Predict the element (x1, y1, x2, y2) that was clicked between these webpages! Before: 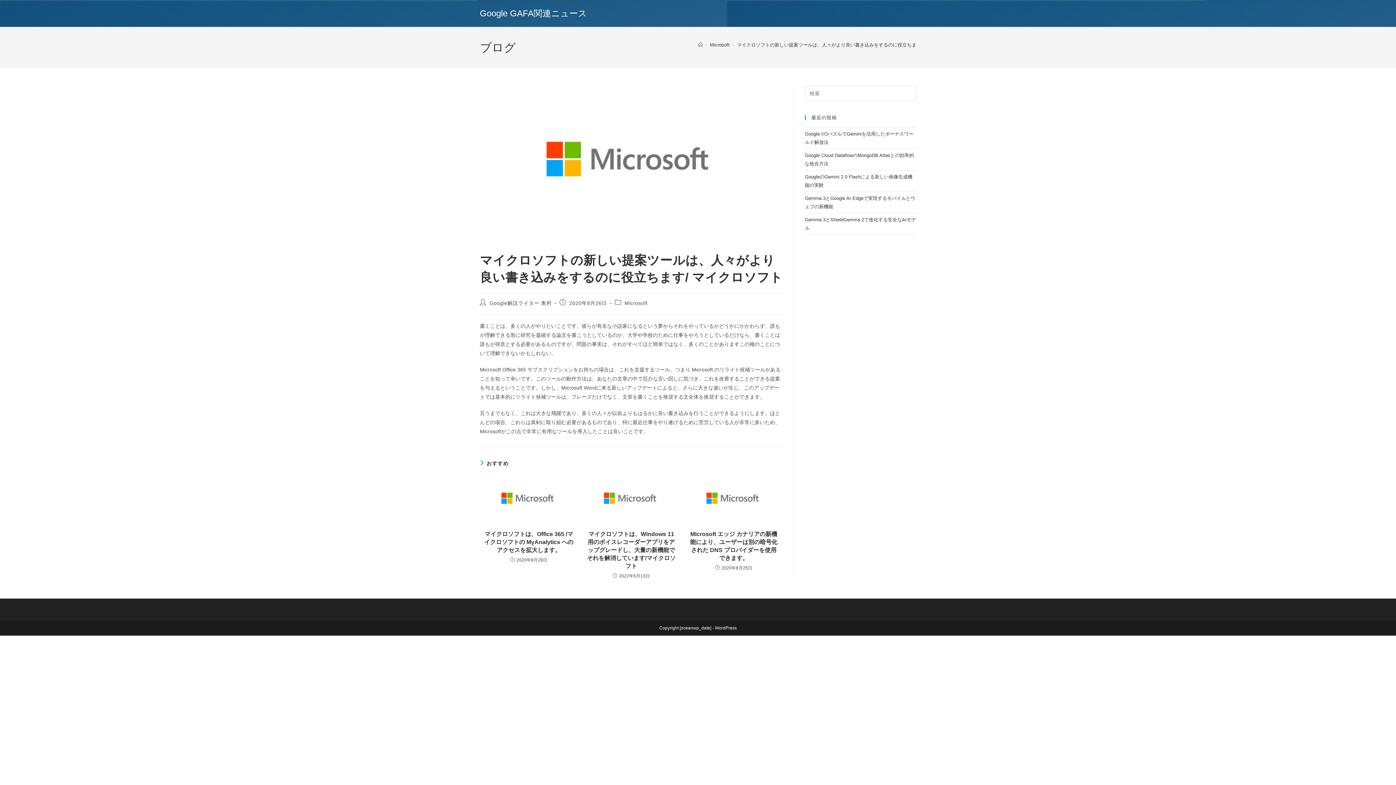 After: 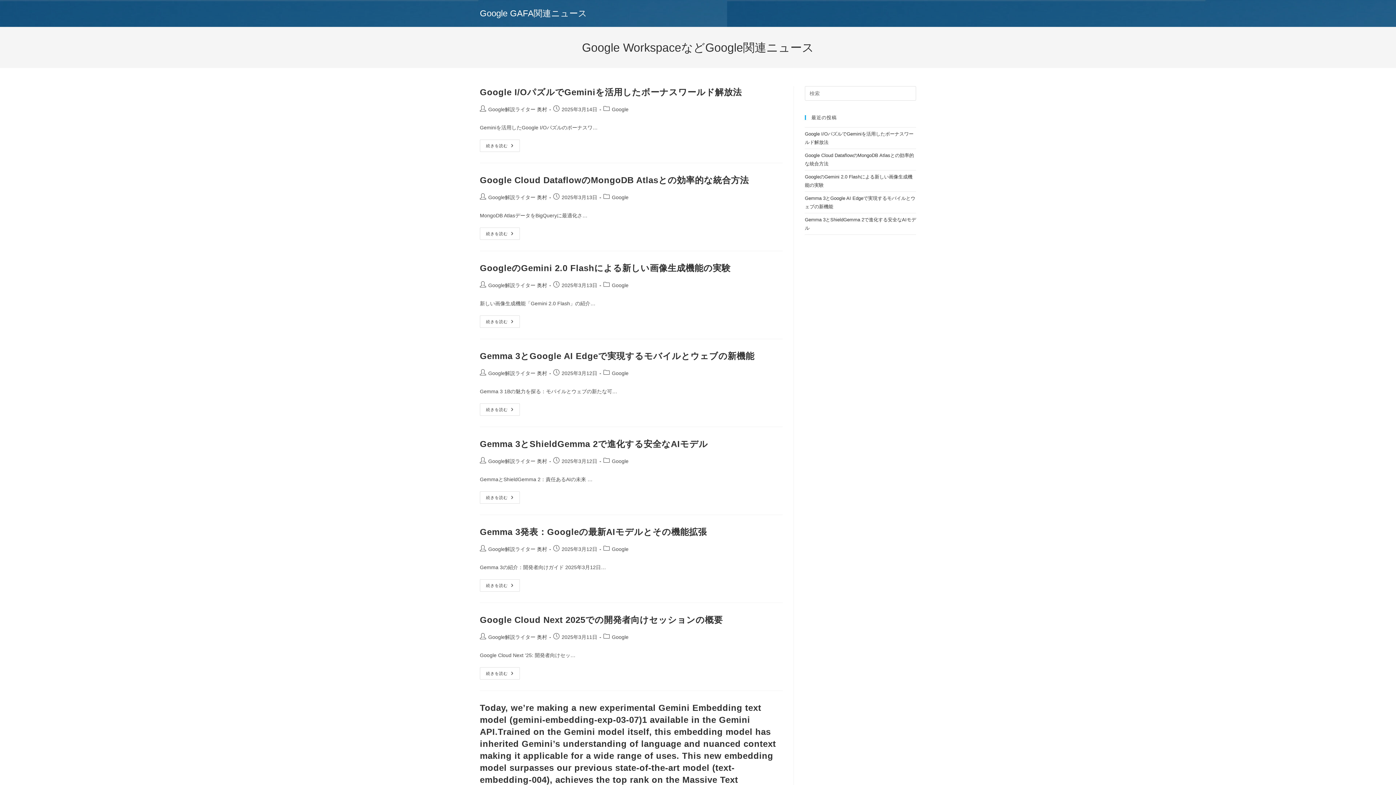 Action: label: ホーム bbox: (698, 42, 702, 47)